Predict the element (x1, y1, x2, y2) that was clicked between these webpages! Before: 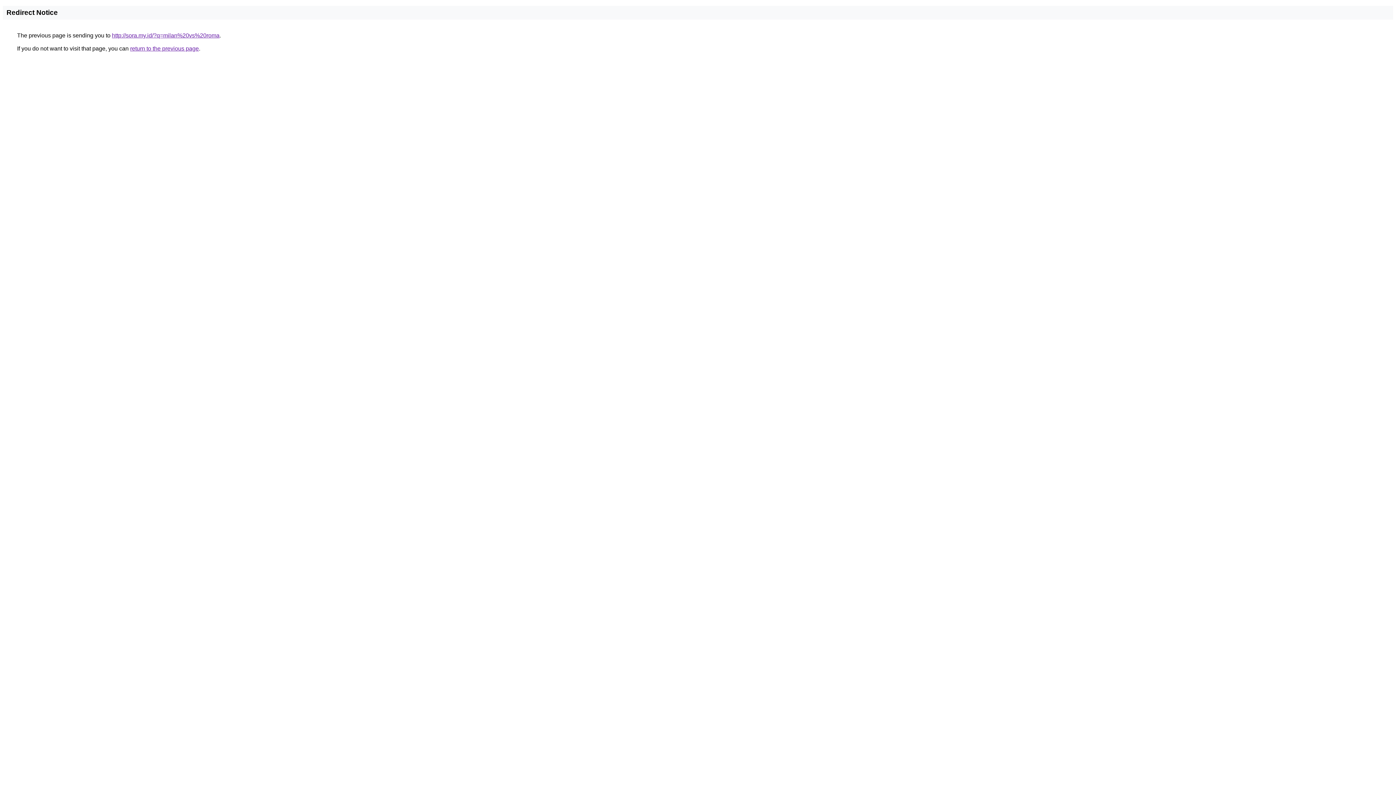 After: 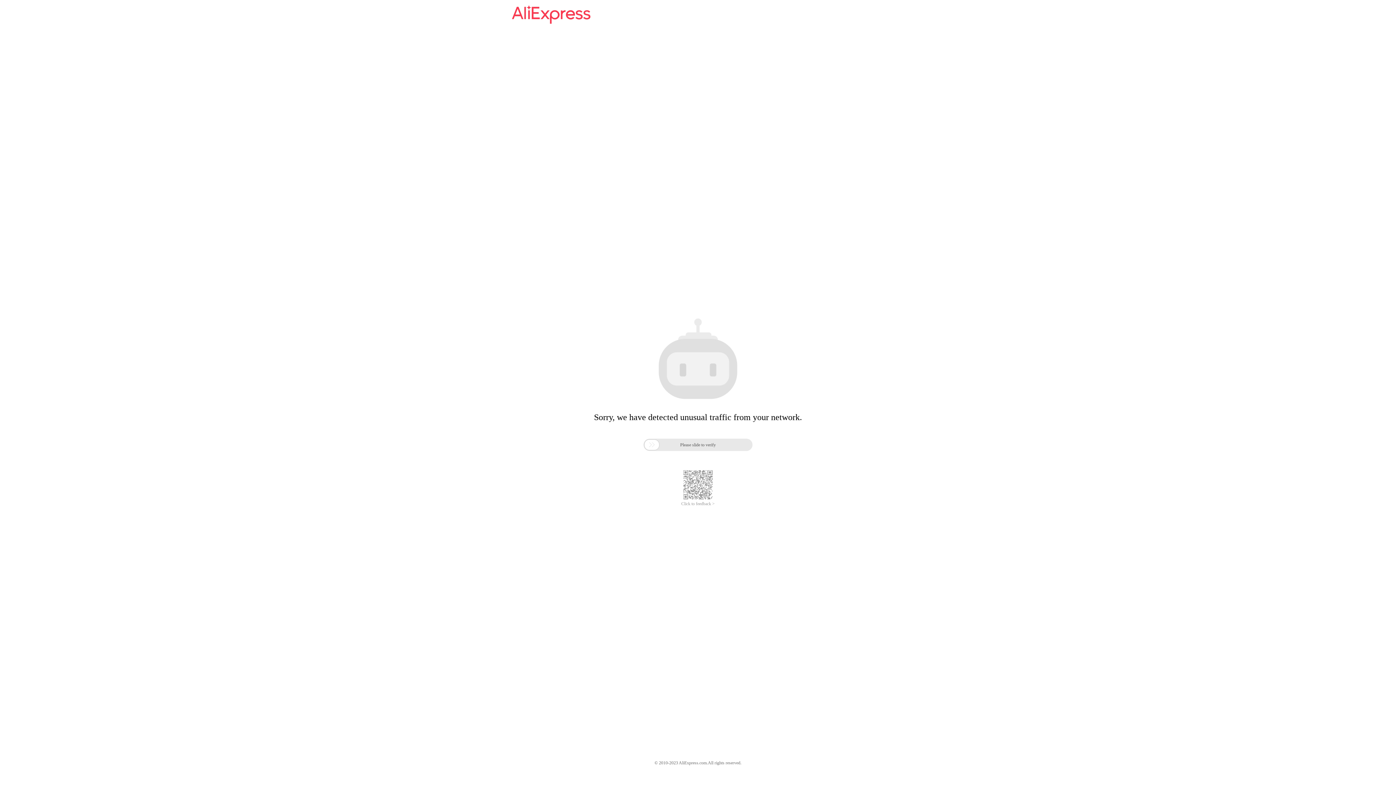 Action: label: http://sora.my.id/?q=milan%20vs%20roma bbox: (112, 32, 219, 38)